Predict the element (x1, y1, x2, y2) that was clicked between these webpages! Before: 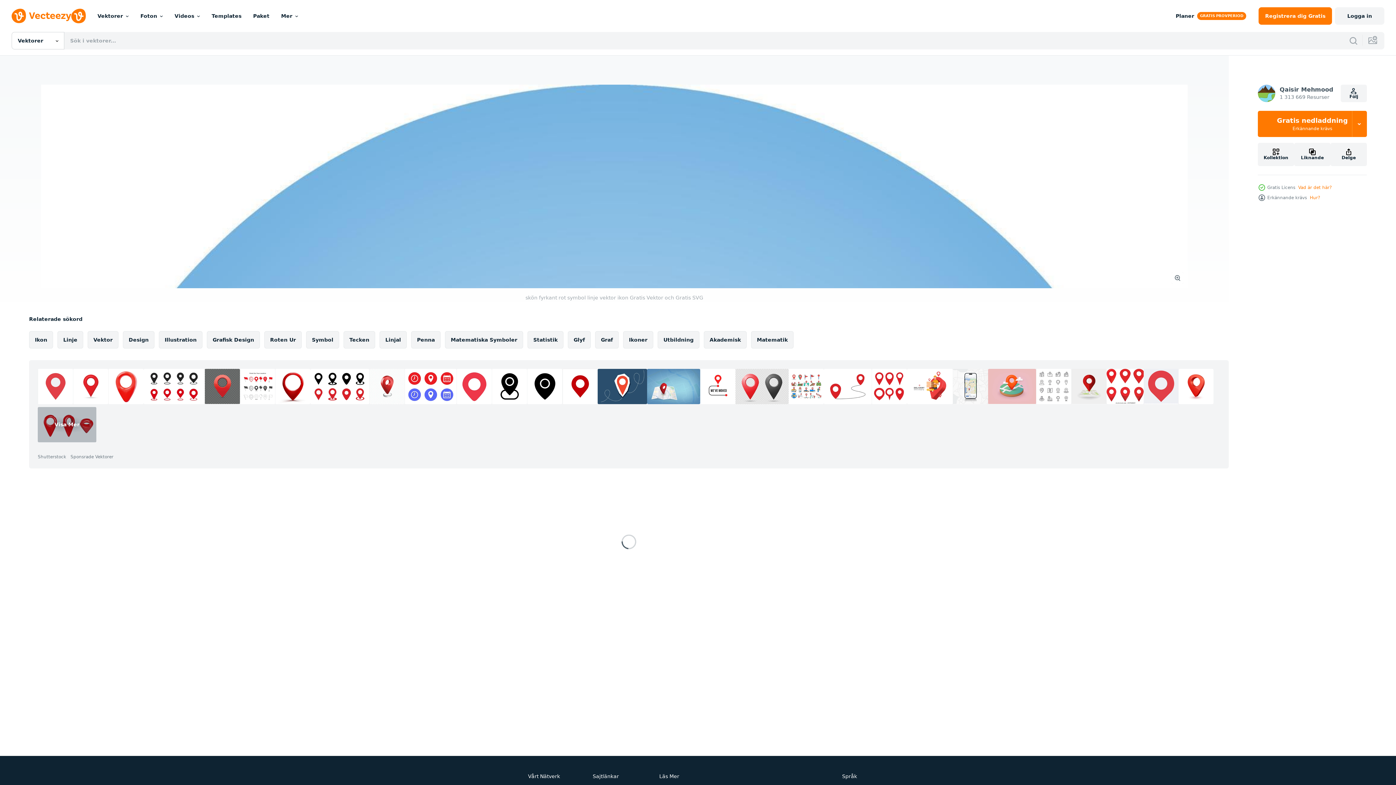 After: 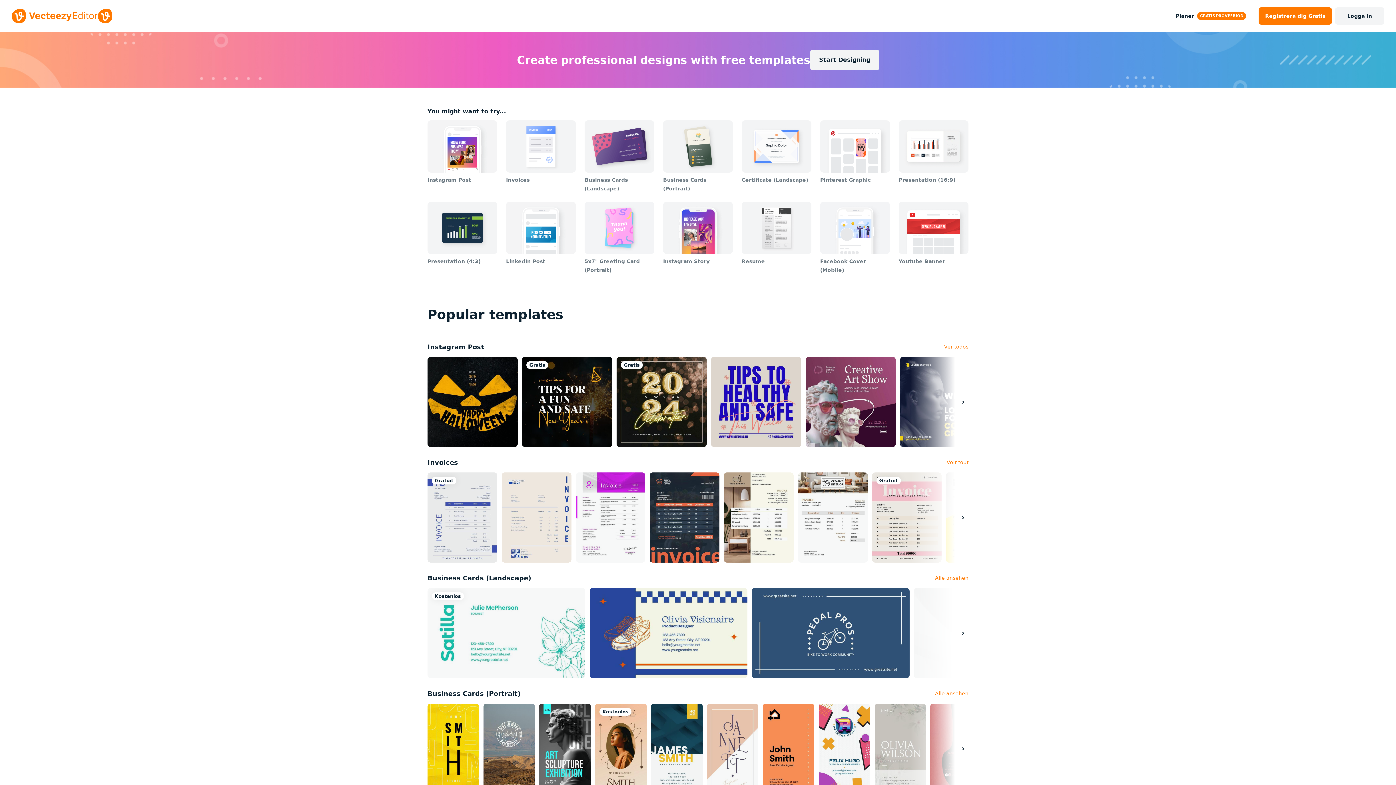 Action: bbox: (205, 0, 247, 32) label: Templates